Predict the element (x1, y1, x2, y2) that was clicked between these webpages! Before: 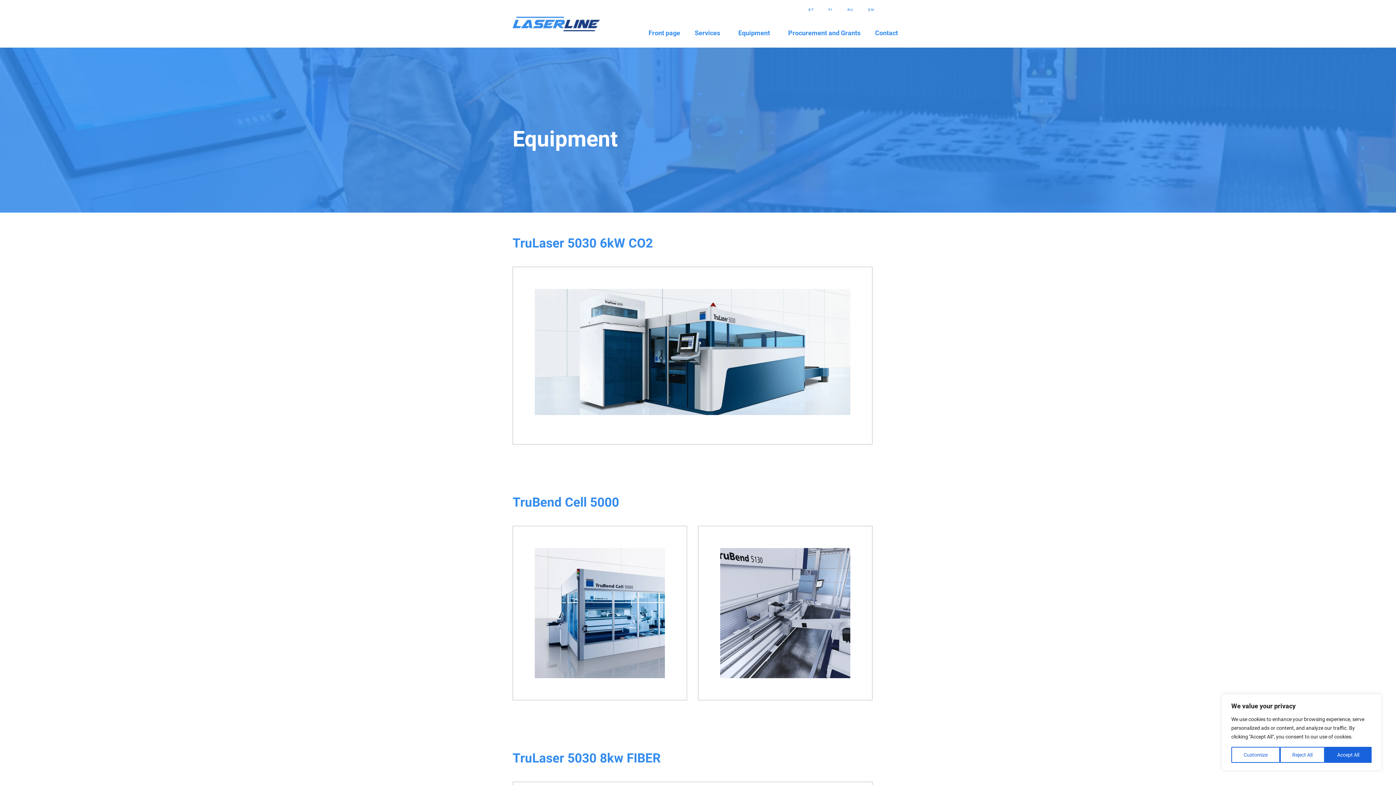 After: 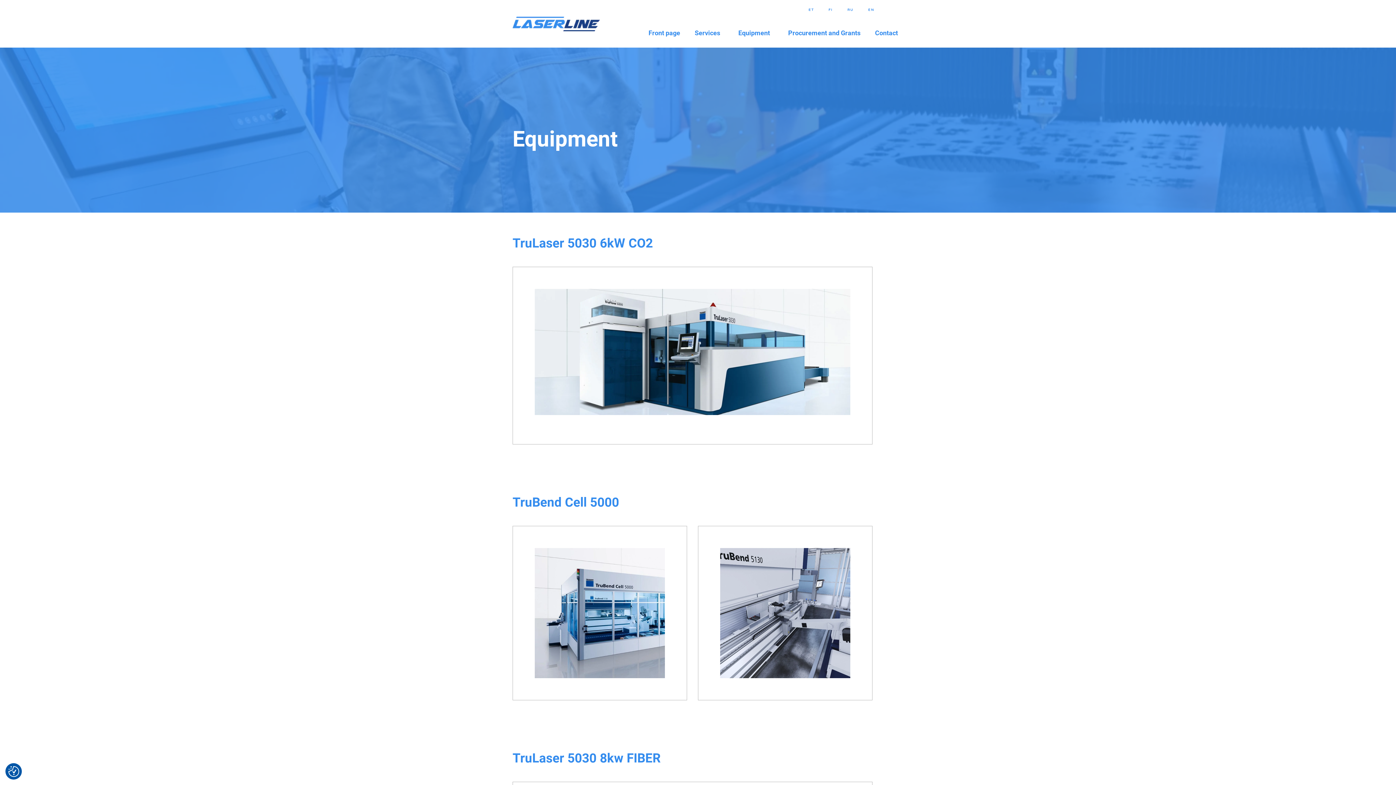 Action: bbox: (1280, 747, 1325, 763) label: Reject All